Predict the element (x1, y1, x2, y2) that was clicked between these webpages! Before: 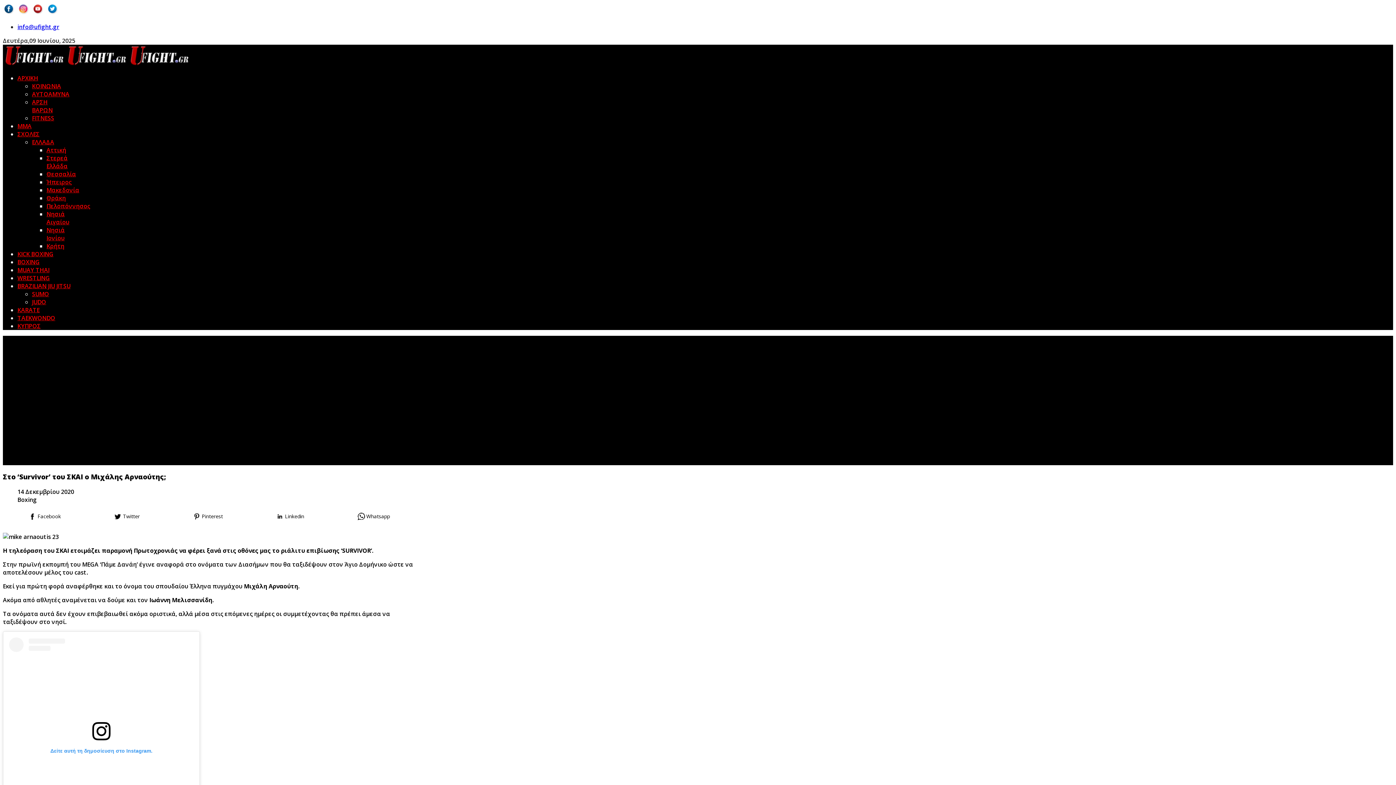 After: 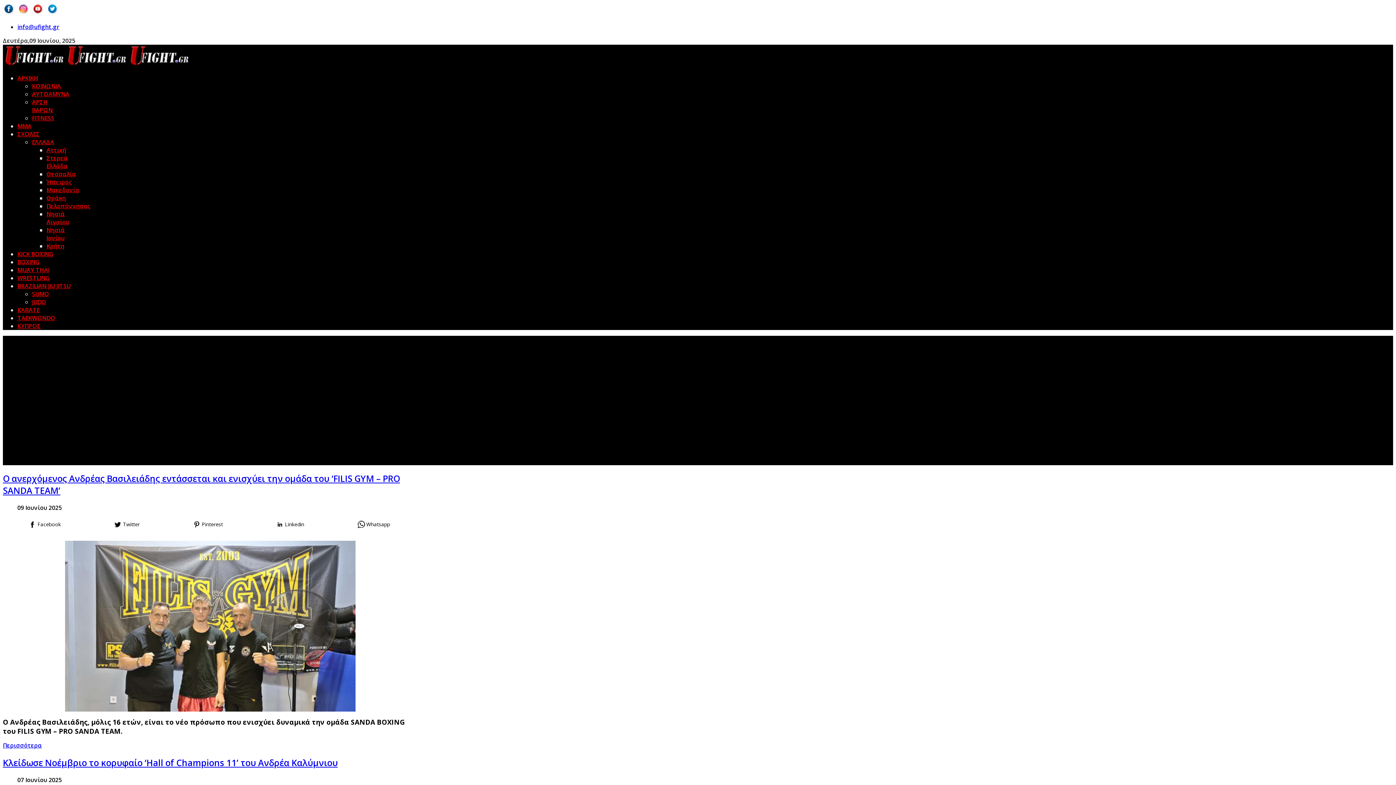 Action: bbox: (17, 250, 53, 258) label: KICK BOXING